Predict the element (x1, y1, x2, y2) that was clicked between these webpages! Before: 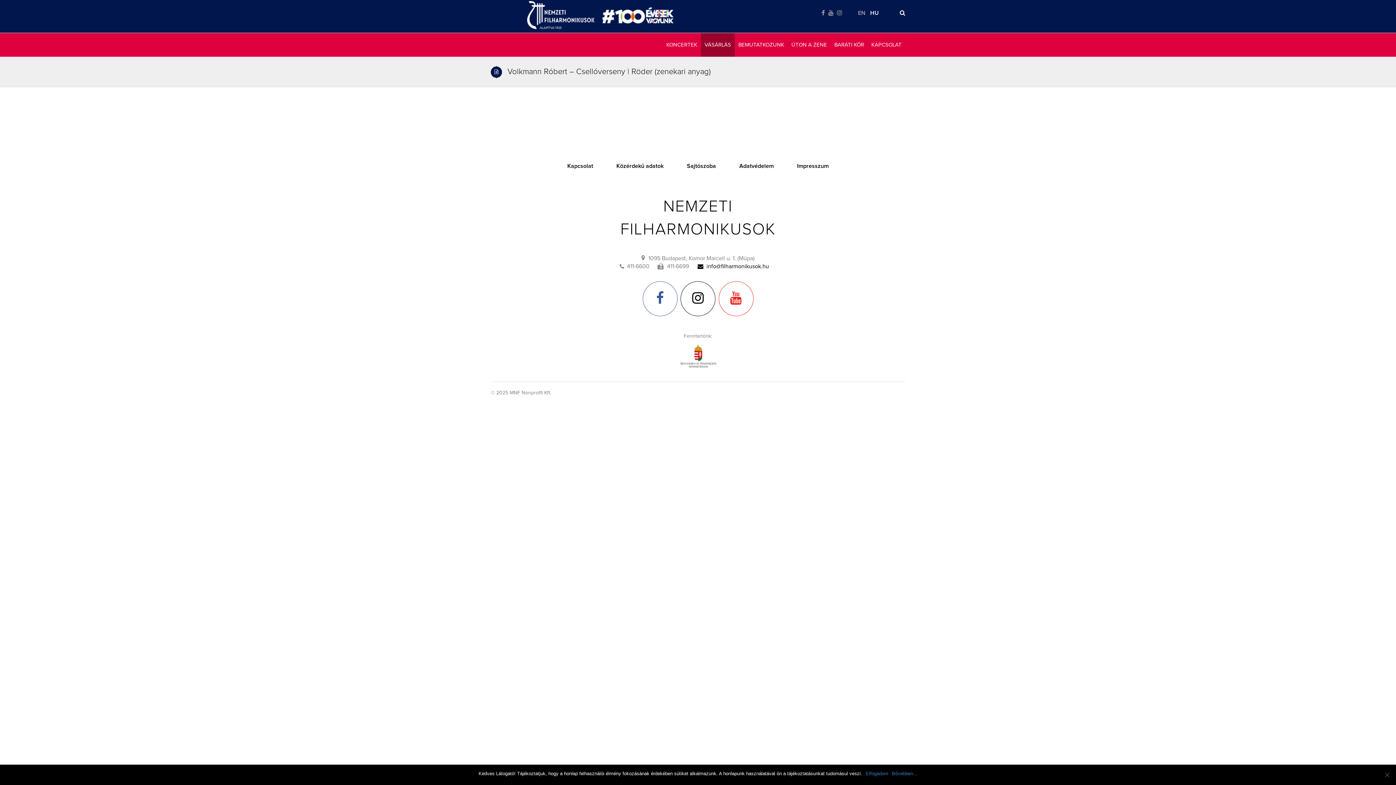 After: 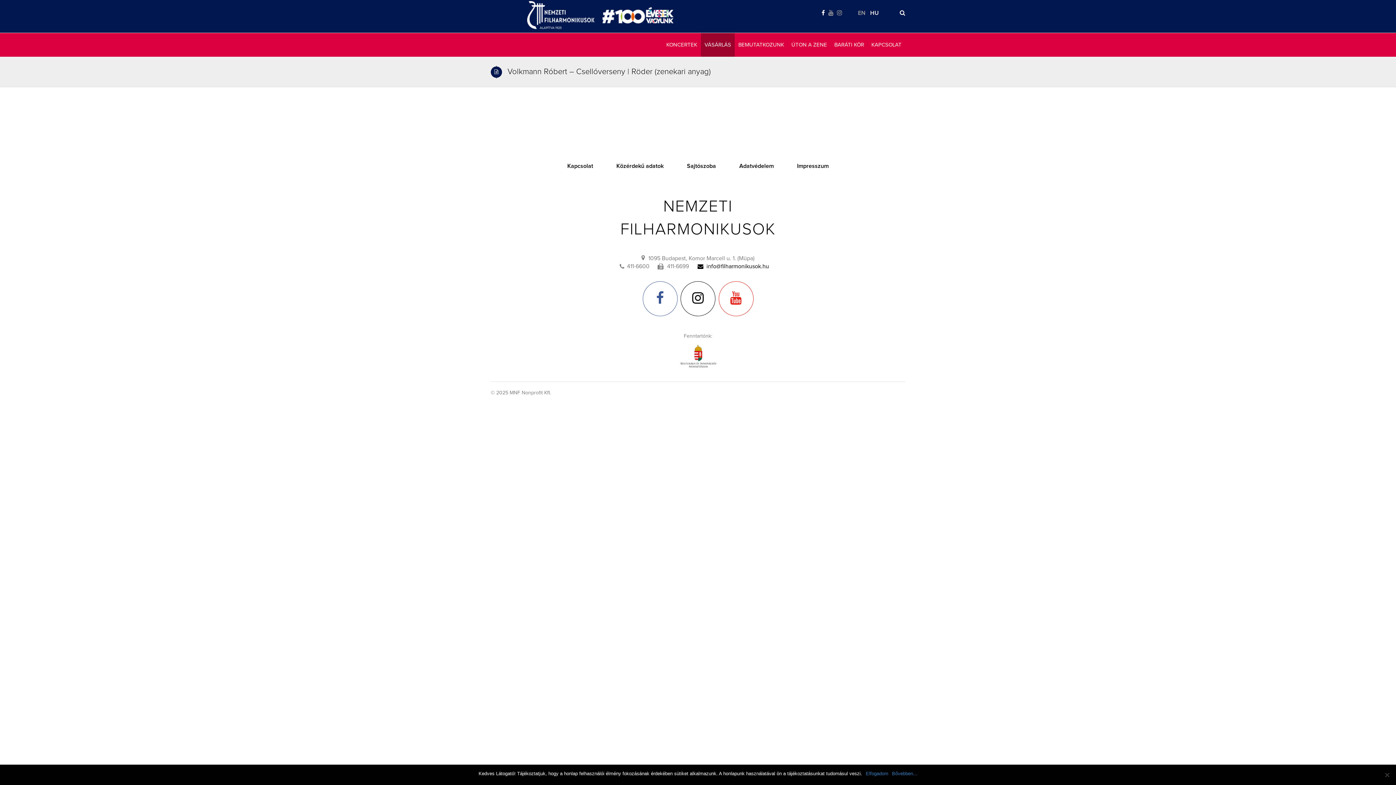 Action: bbox: (821, 10, 825, 16)